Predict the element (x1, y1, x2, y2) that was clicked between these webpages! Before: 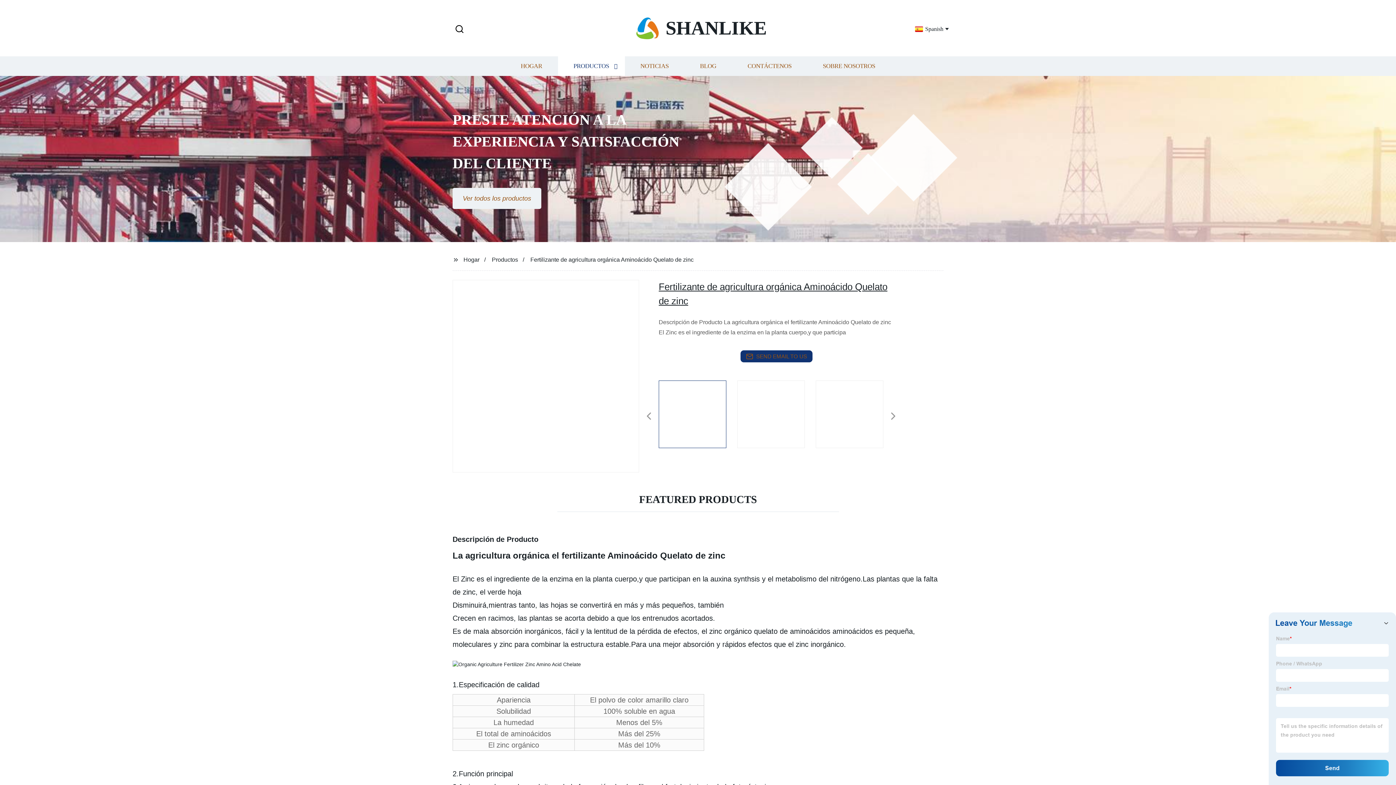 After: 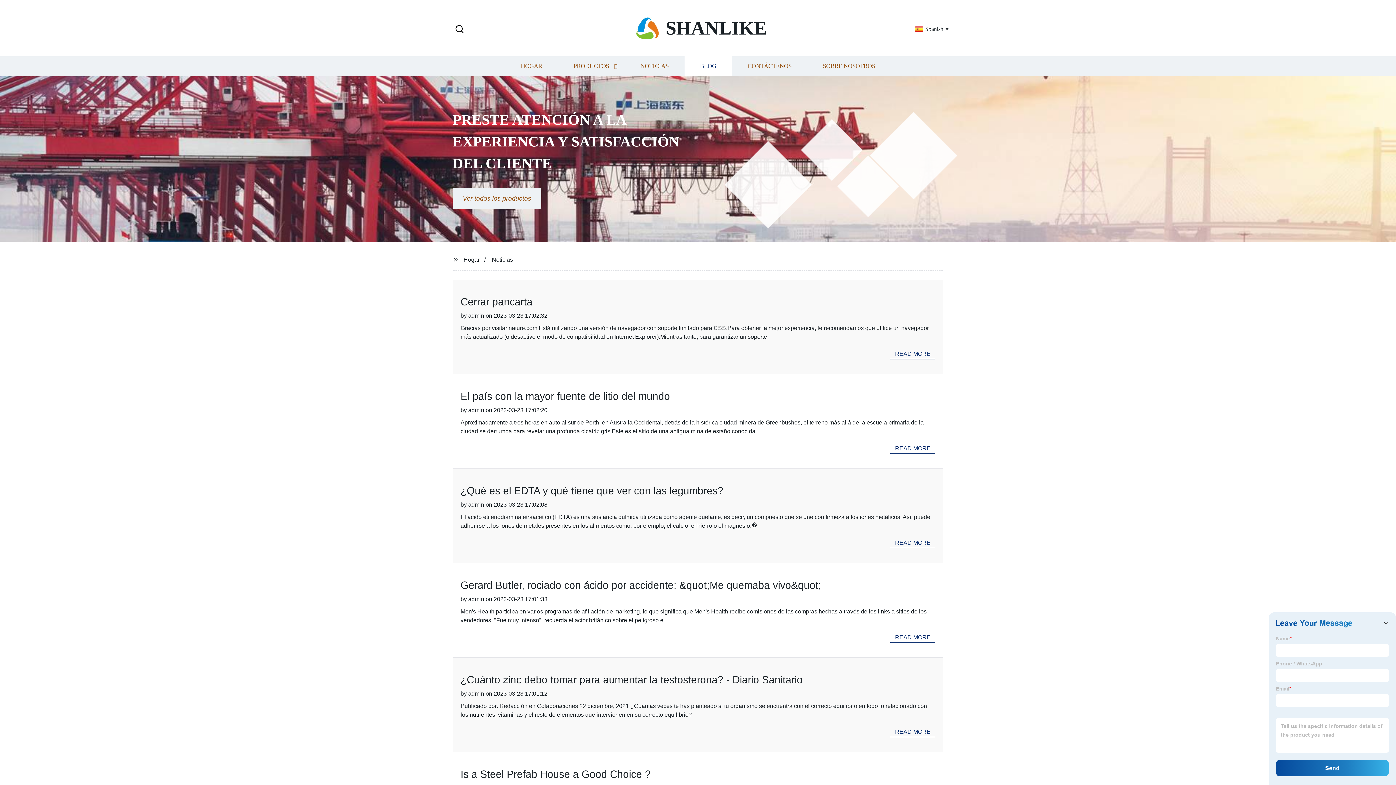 Action: label: BLOG bbox: (684, 56, 732, 76)